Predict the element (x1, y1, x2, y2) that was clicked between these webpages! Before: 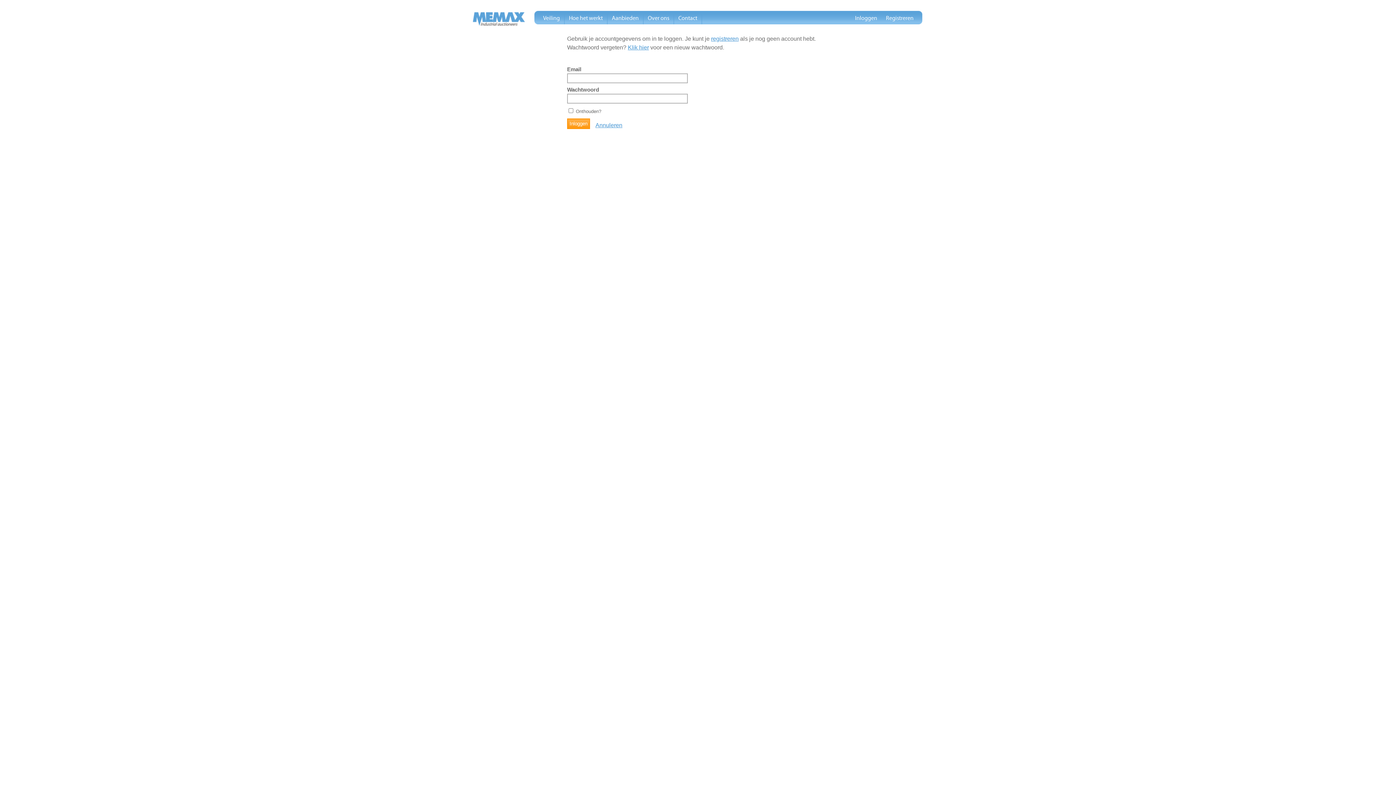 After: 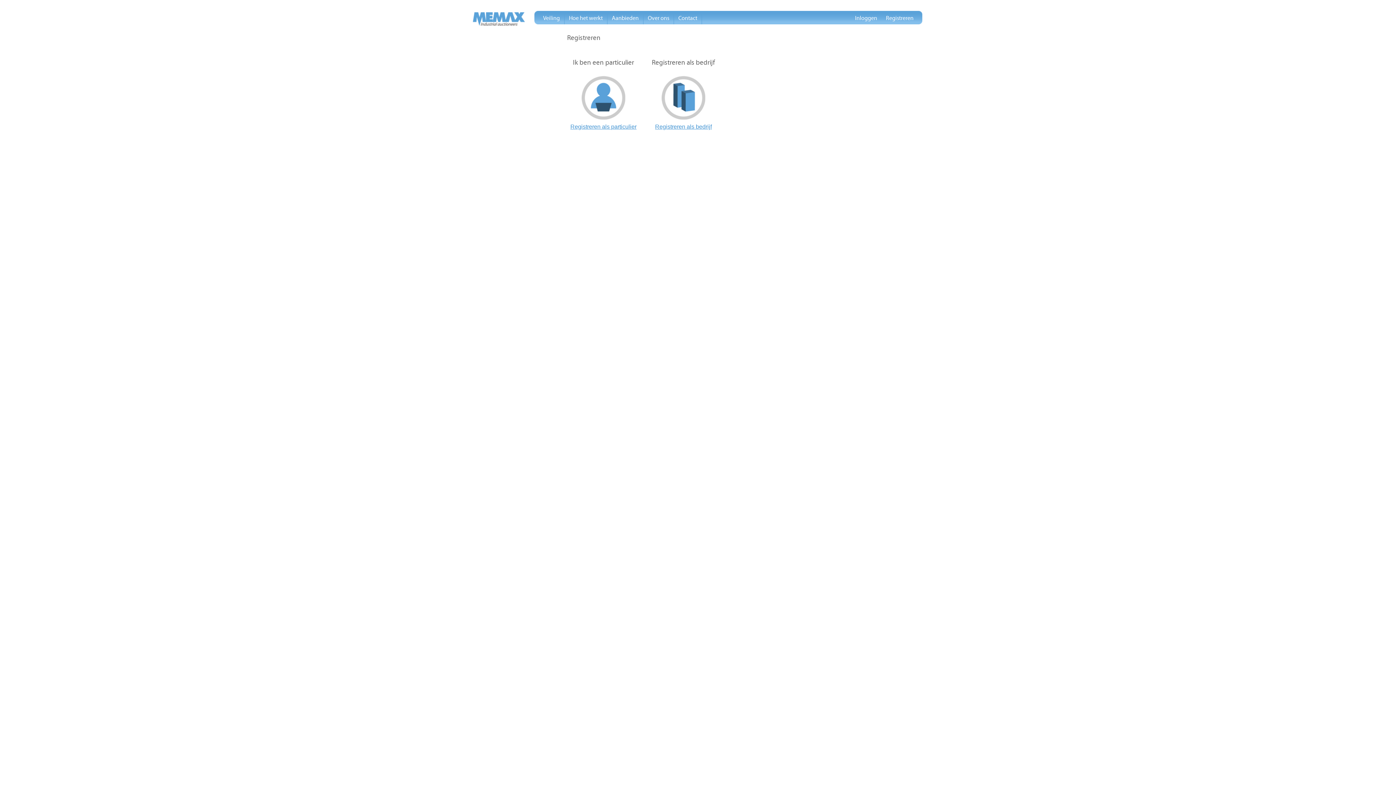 Action: bbox: (881, 10, 918, 24) label: Registreren